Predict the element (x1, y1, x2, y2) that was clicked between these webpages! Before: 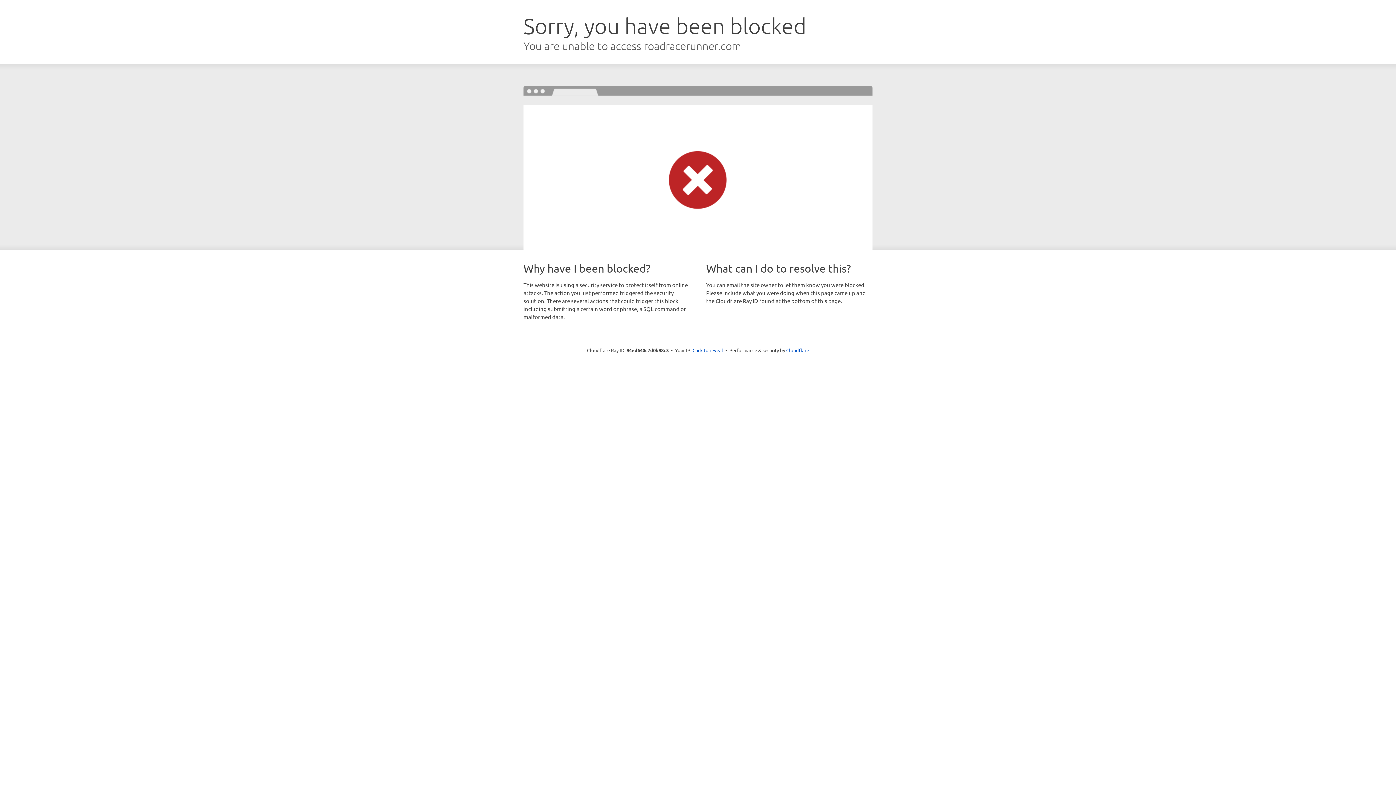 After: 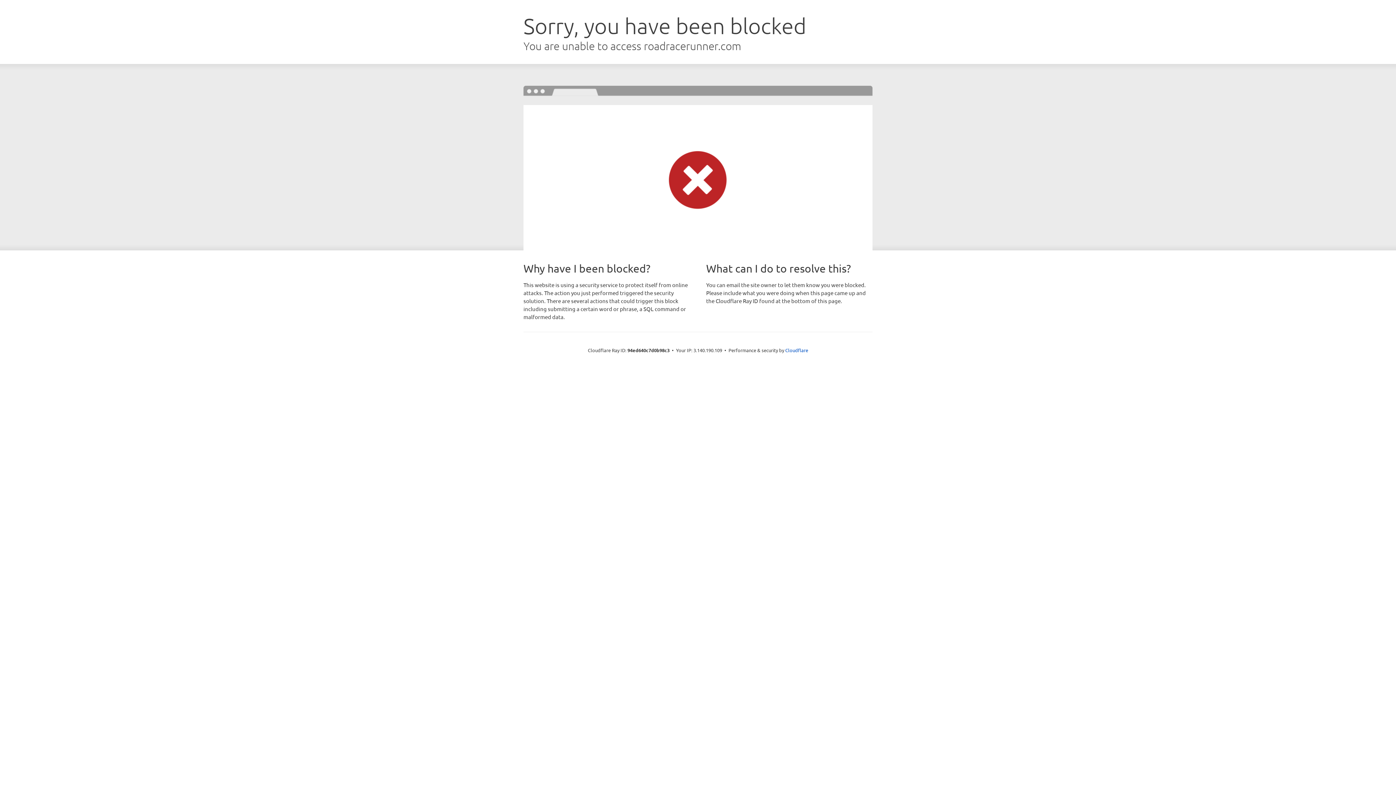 Action: label: Click to reveal bbox: (692, 346, 723, 353)